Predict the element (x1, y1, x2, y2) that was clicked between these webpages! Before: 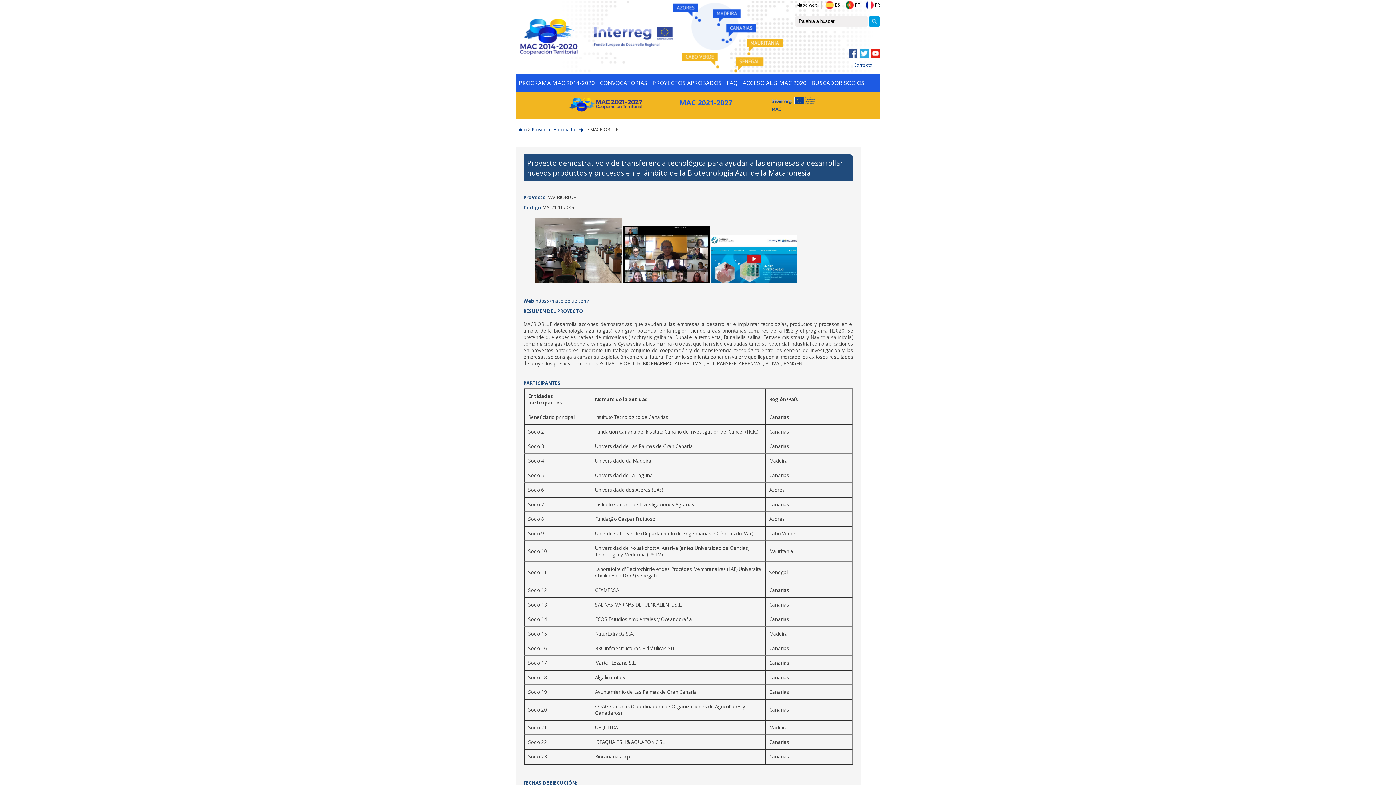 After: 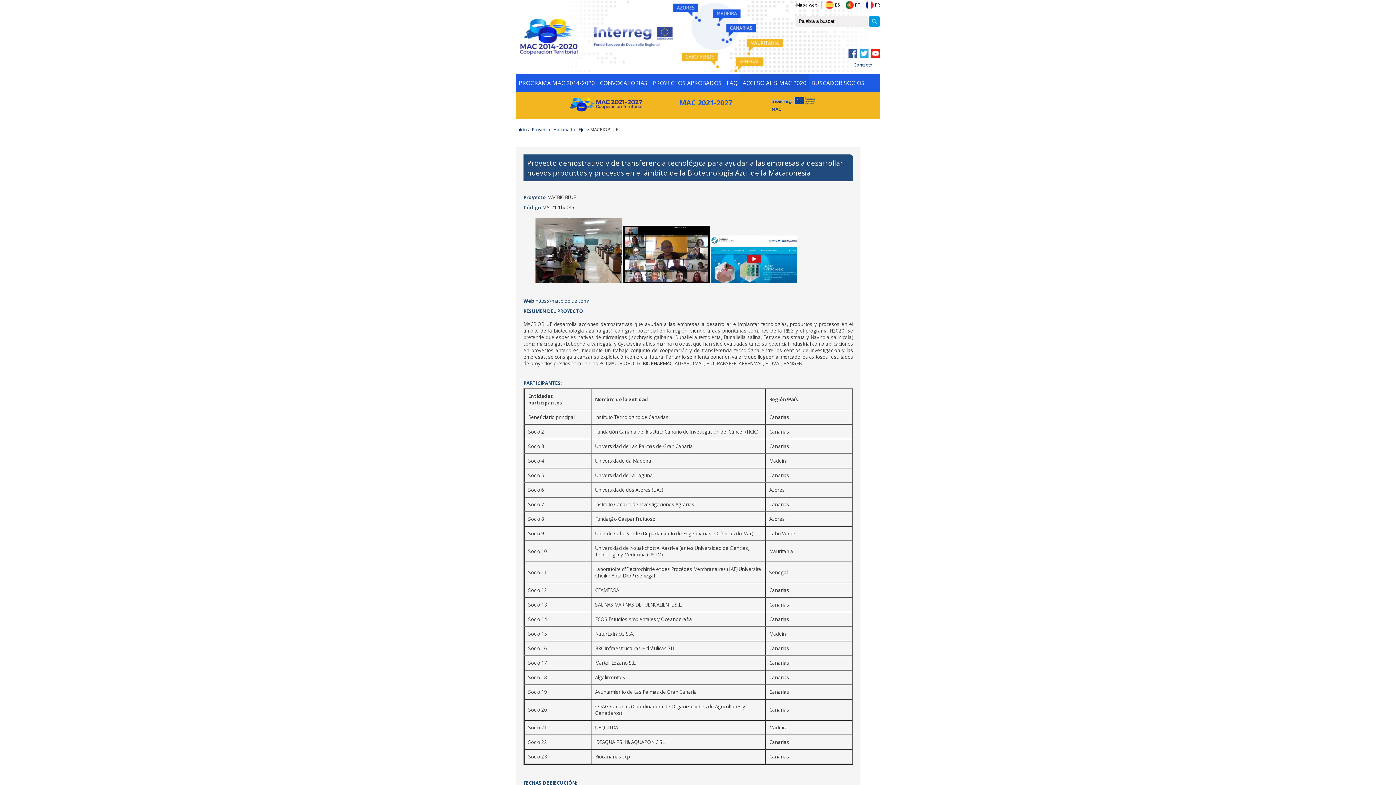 Action: bbox: (740, 73, 809, 92) label: ACCESO AL SIMAC 2020